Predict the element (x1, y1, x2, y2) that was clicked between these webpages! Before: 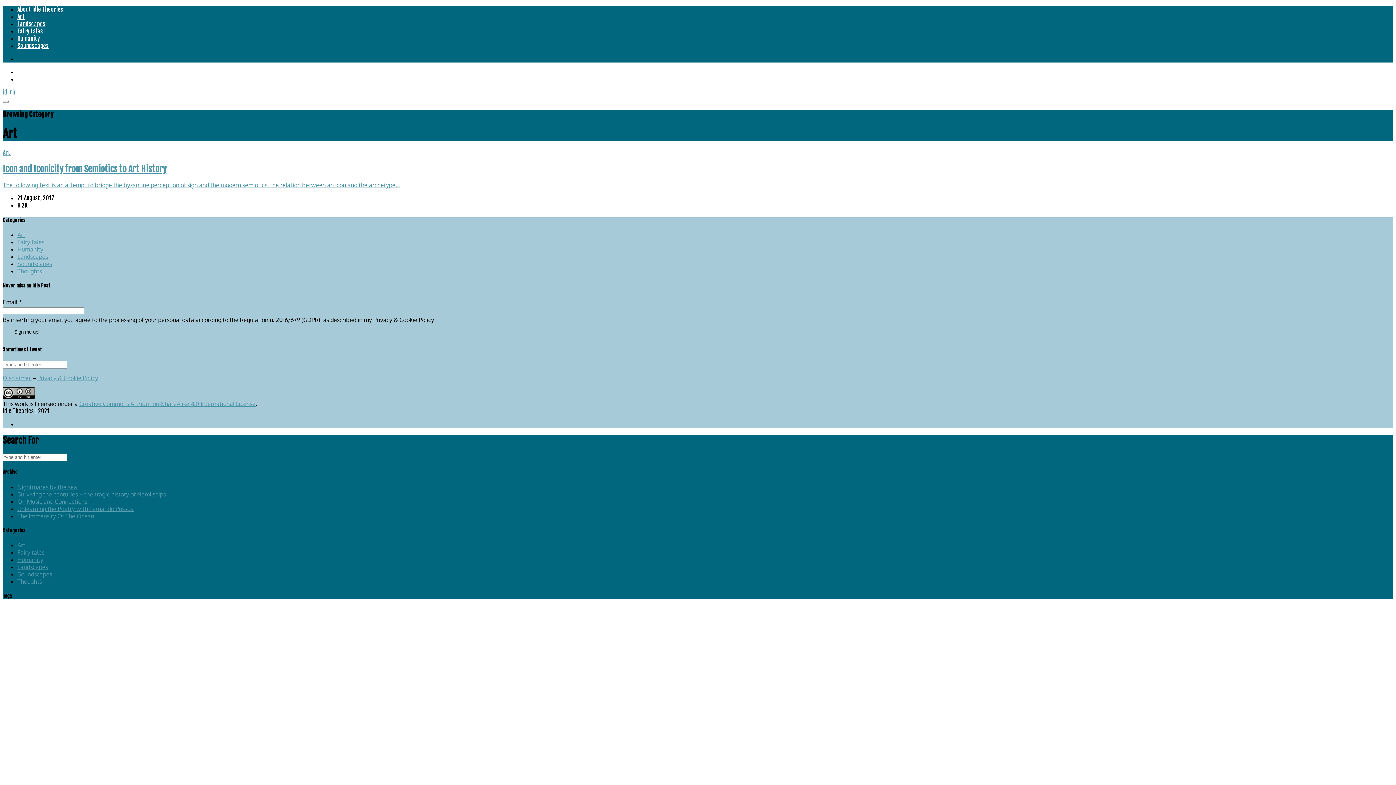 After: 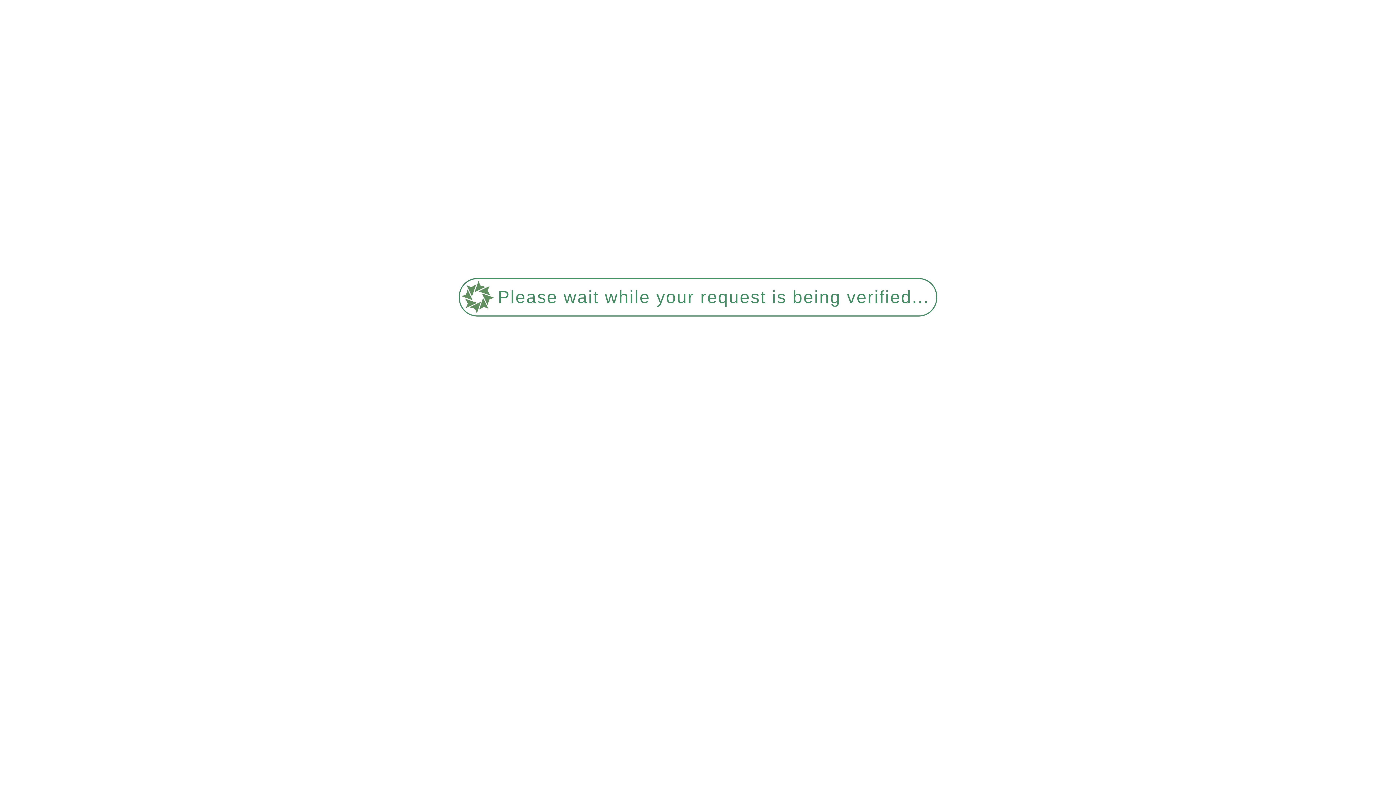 Action: bbox: (17, 27, 42, 34) label: Fairy tales